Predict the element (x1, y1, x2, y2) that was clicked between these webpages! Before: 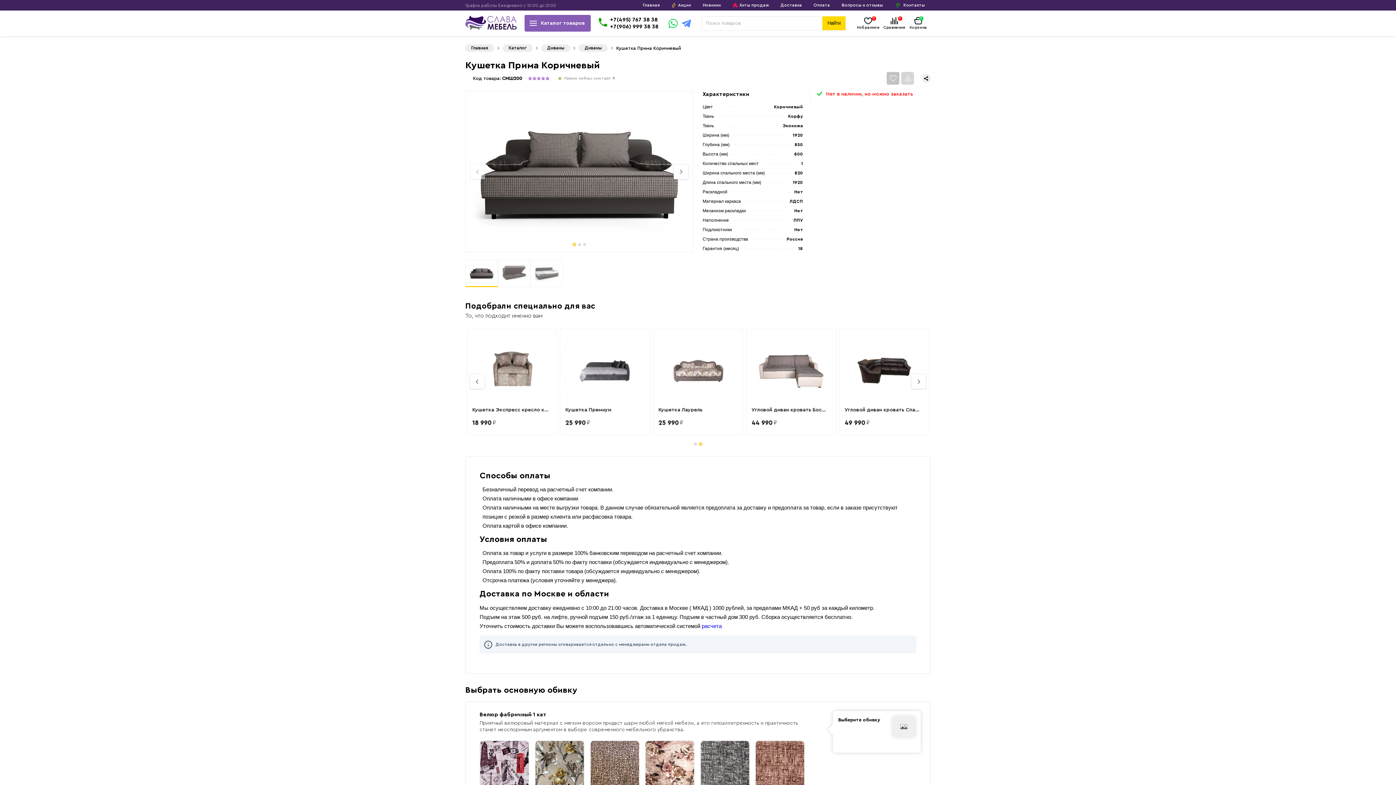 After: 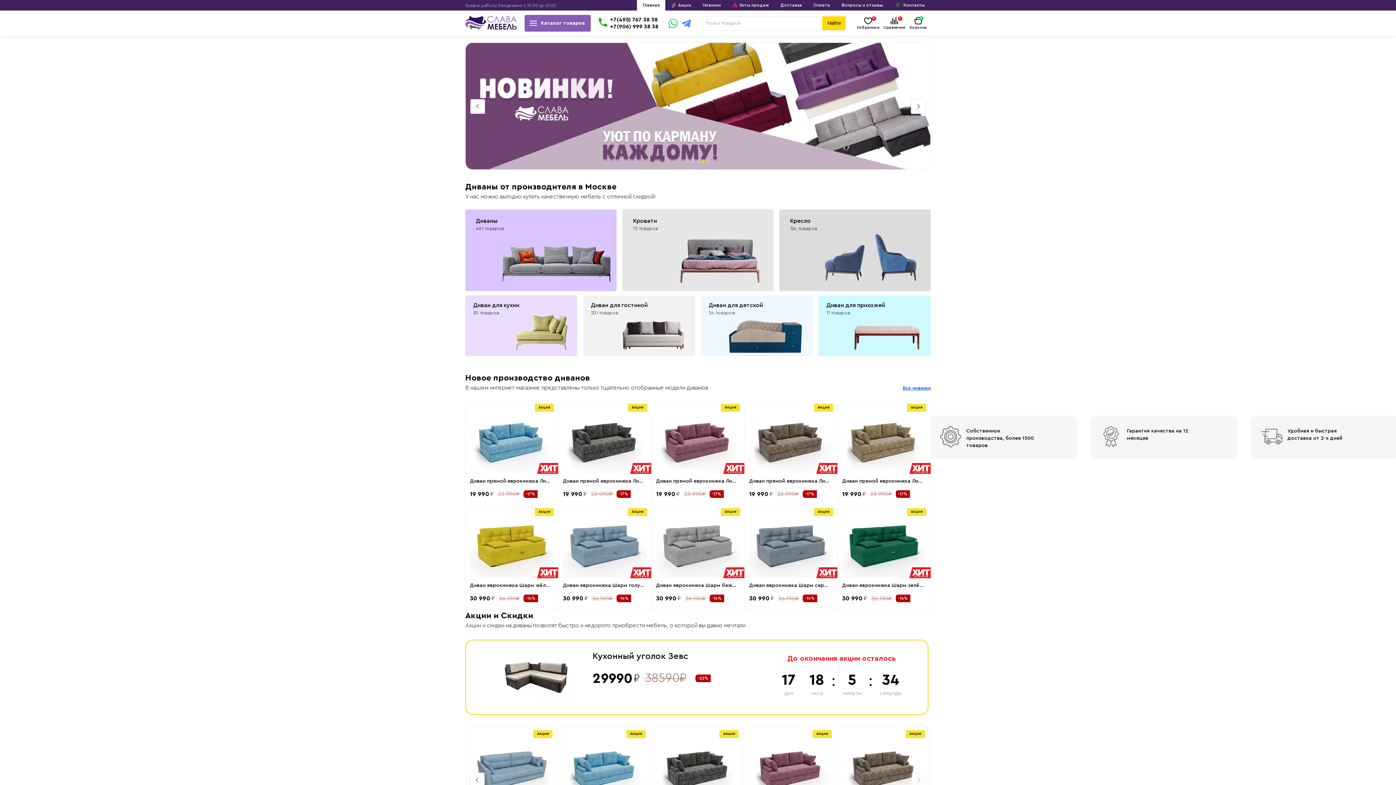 Action: bbox: (465, 44, 494, 52) label: Главная